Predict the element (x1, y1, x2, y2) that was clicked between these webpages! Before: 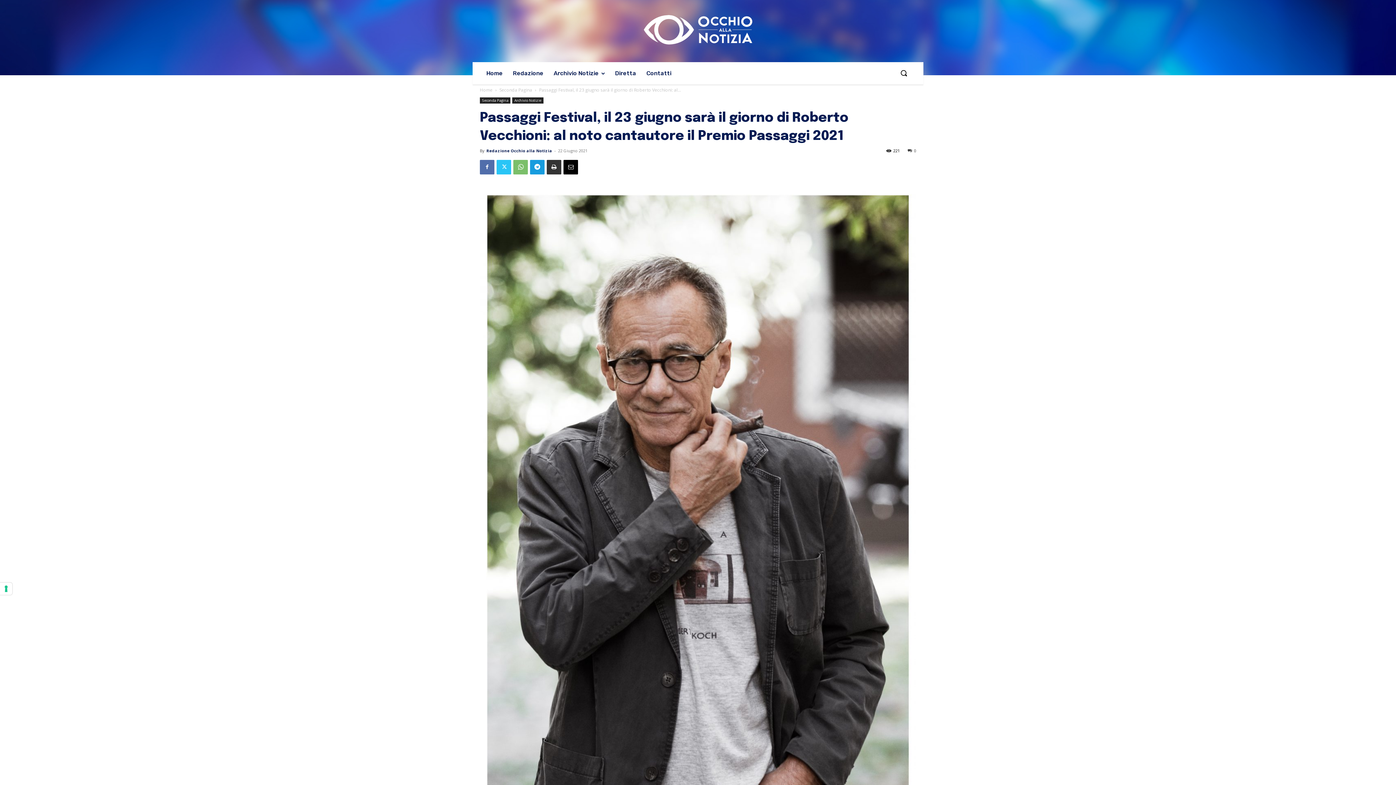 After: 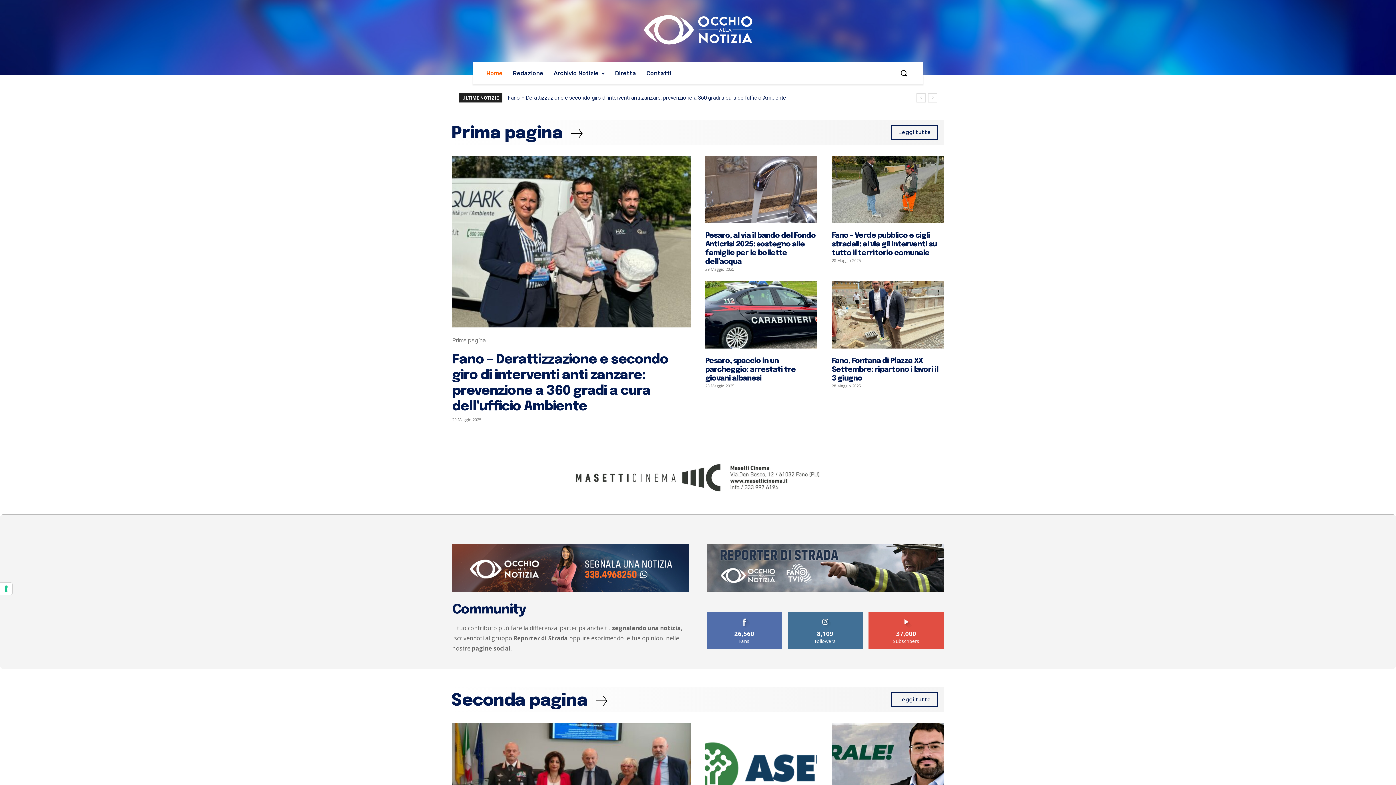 Action: bbox: (480, 86, 492, 93) label: Home